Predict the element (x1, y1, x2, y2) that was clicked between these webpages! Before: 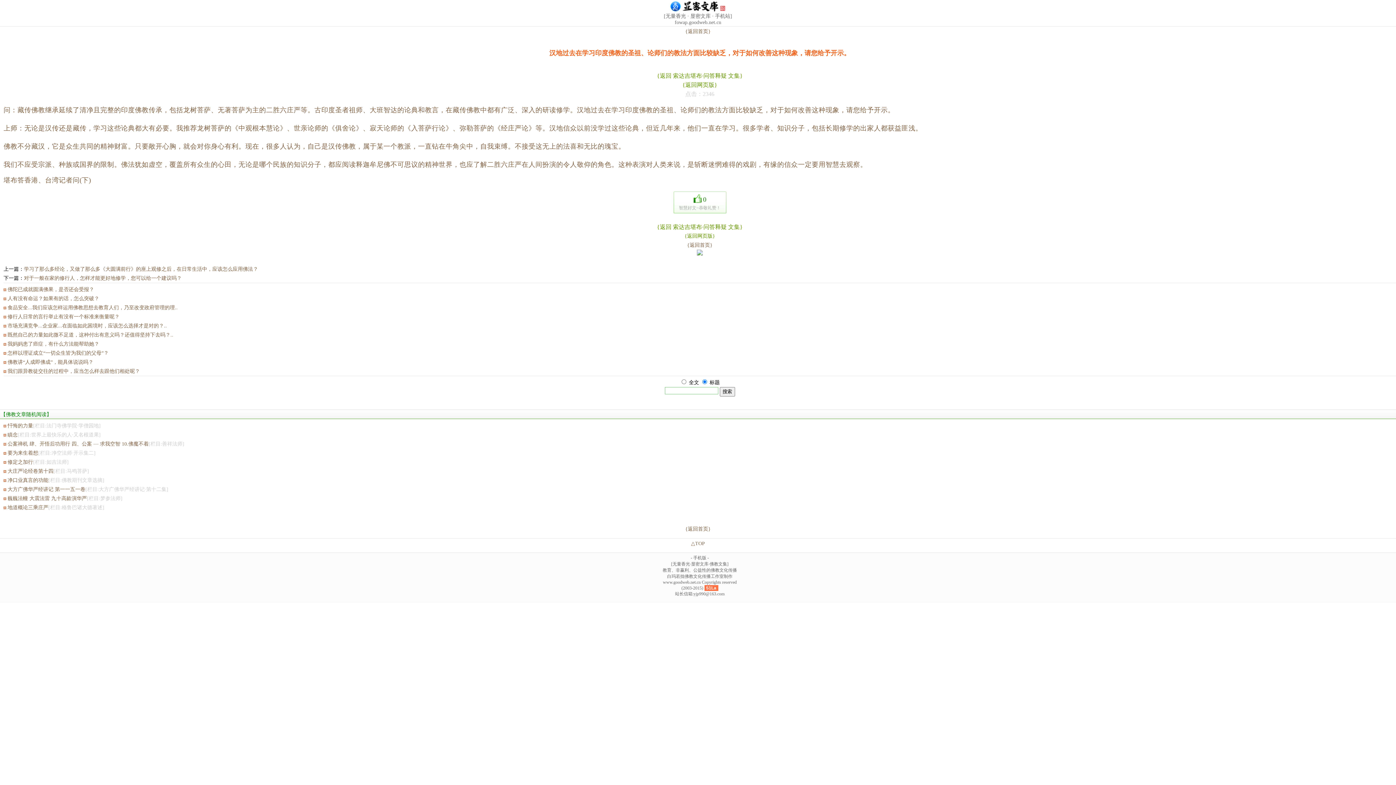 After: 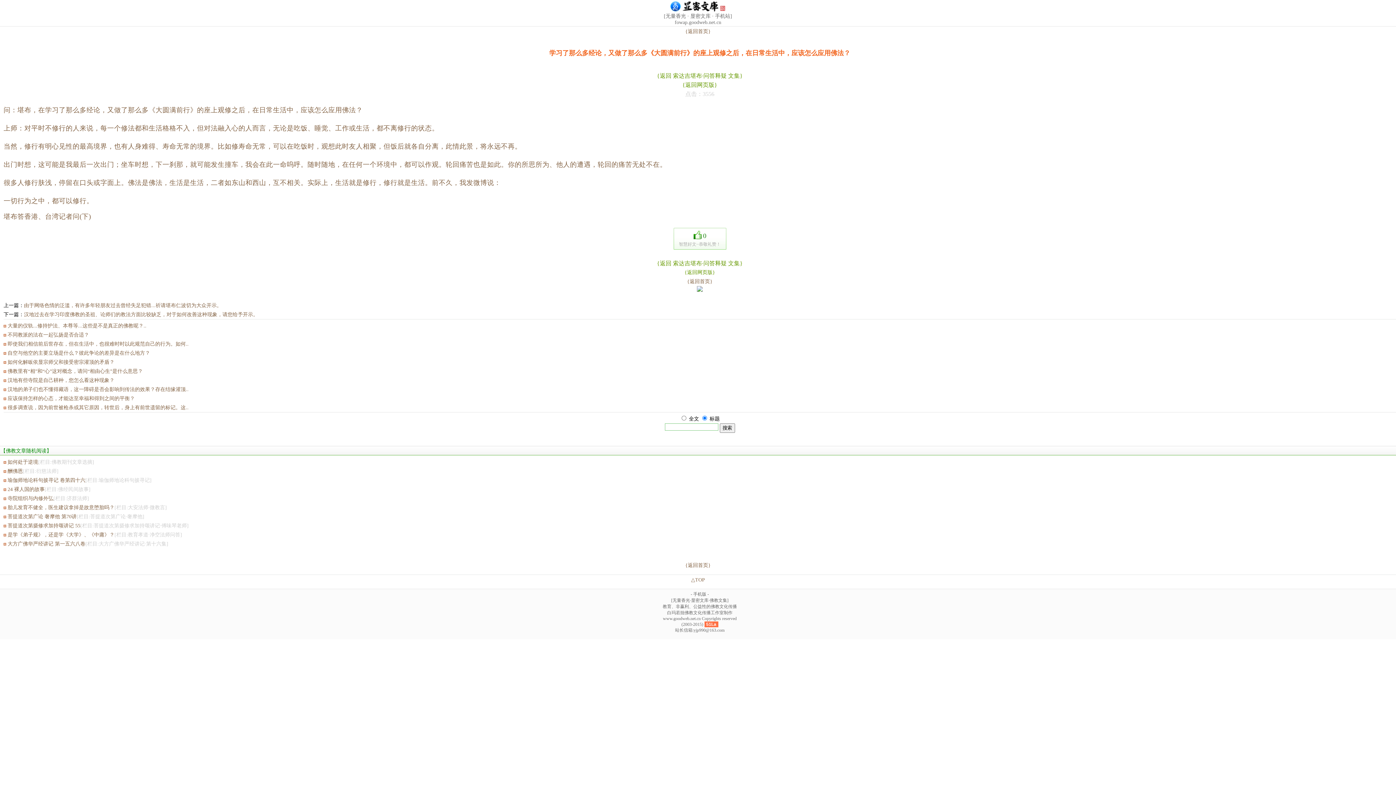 Action: bbox: (24, 266, 258, 271) label: 学习了那么多经论，又做了那么多《大圆满前行》的座上观修之后，在日常生活中，应该怎么应用佛法？